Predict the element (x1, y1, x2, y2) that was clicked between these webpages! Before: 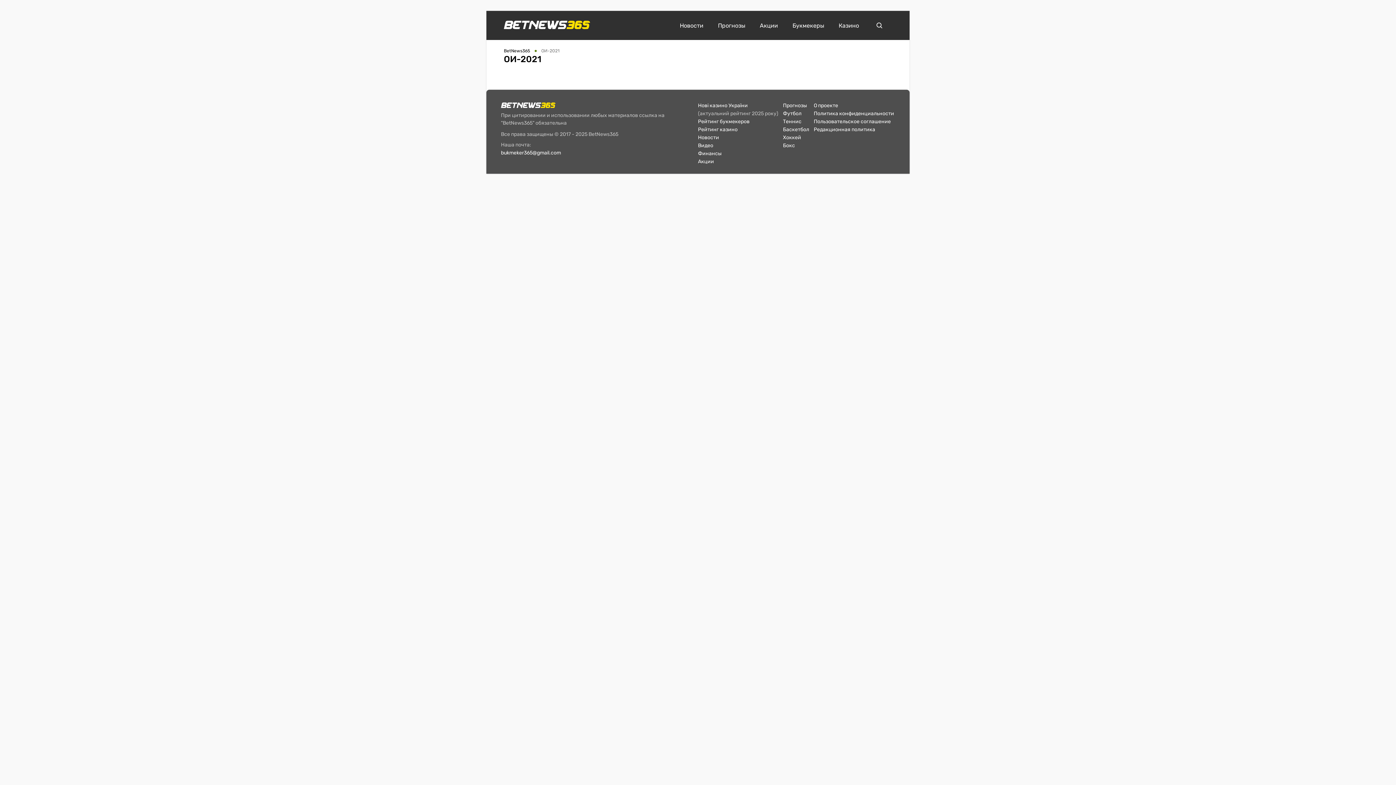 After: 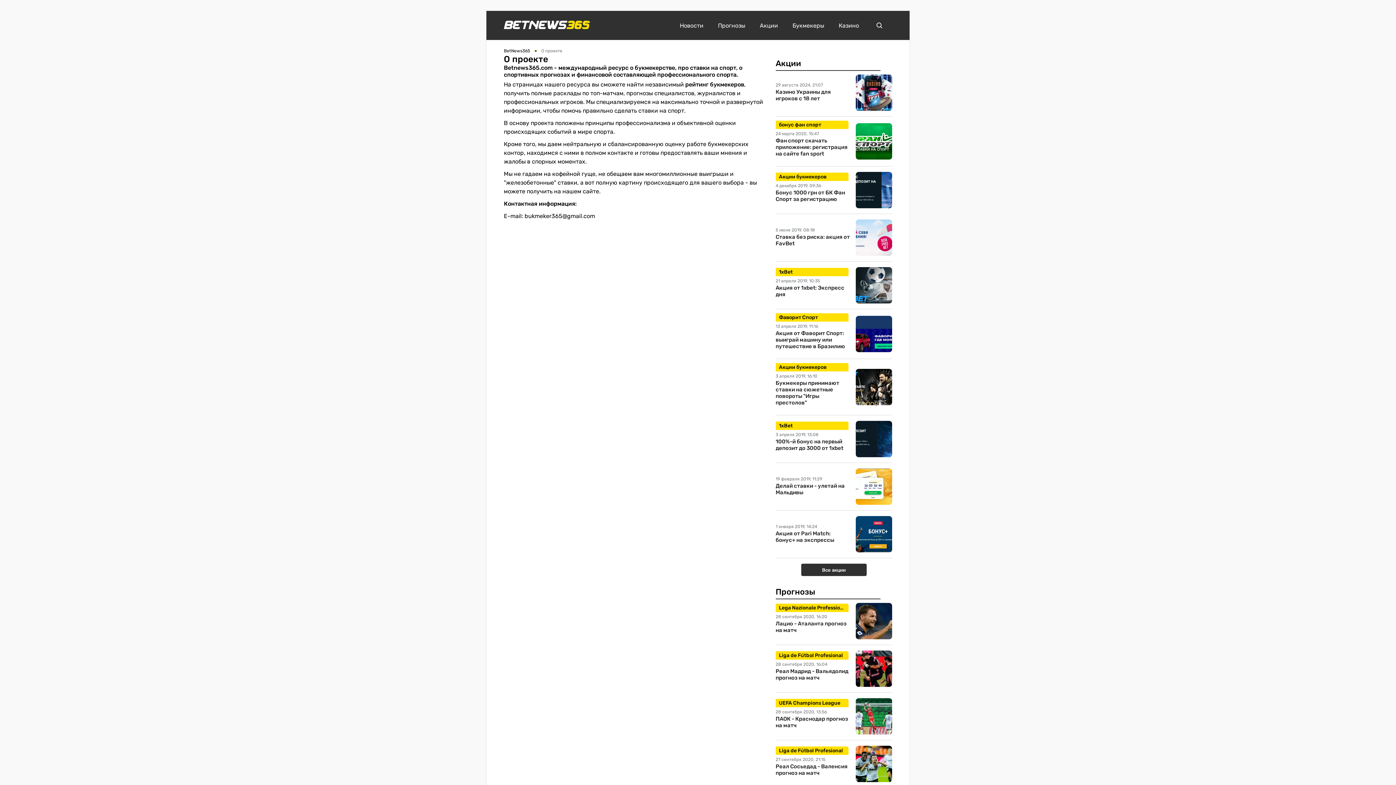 Action: bbox: (814, 102, 894, 108) label: О проекте